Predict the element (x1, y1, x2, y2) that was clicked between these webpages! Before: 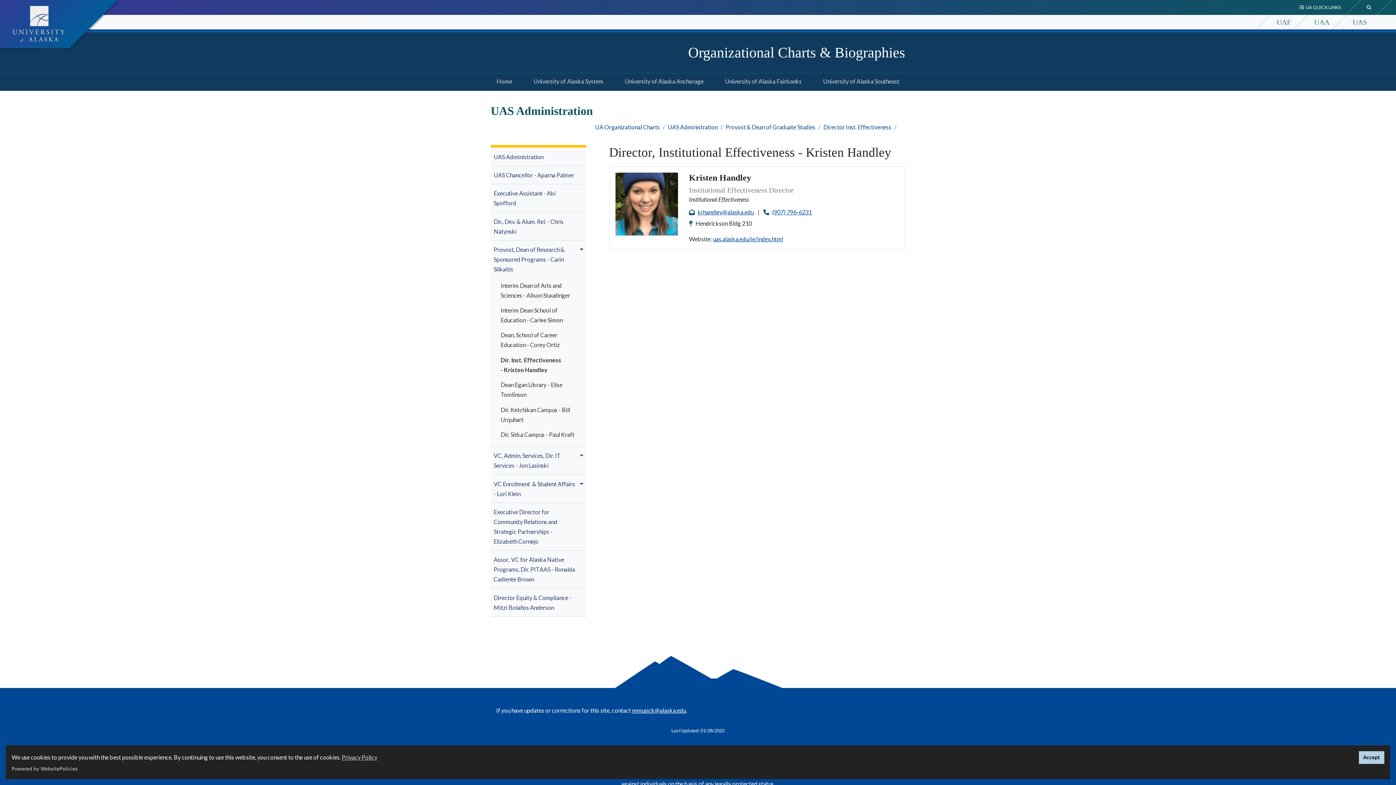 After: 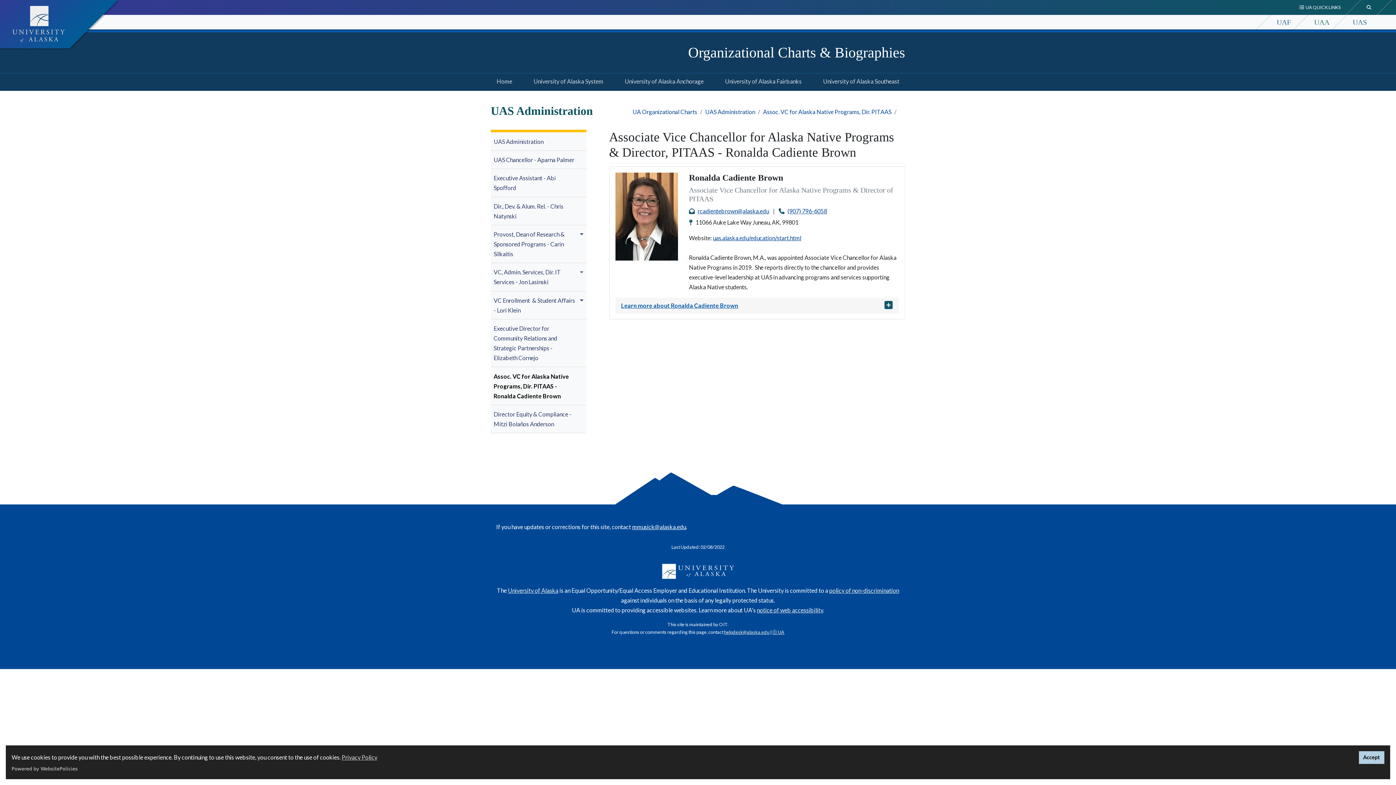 Action: label: Assoc. VC for Alaska Native Programs, Dir. PITAAS - Ronalda Cadiente Brown bbox: (490, 551, 575, 588)